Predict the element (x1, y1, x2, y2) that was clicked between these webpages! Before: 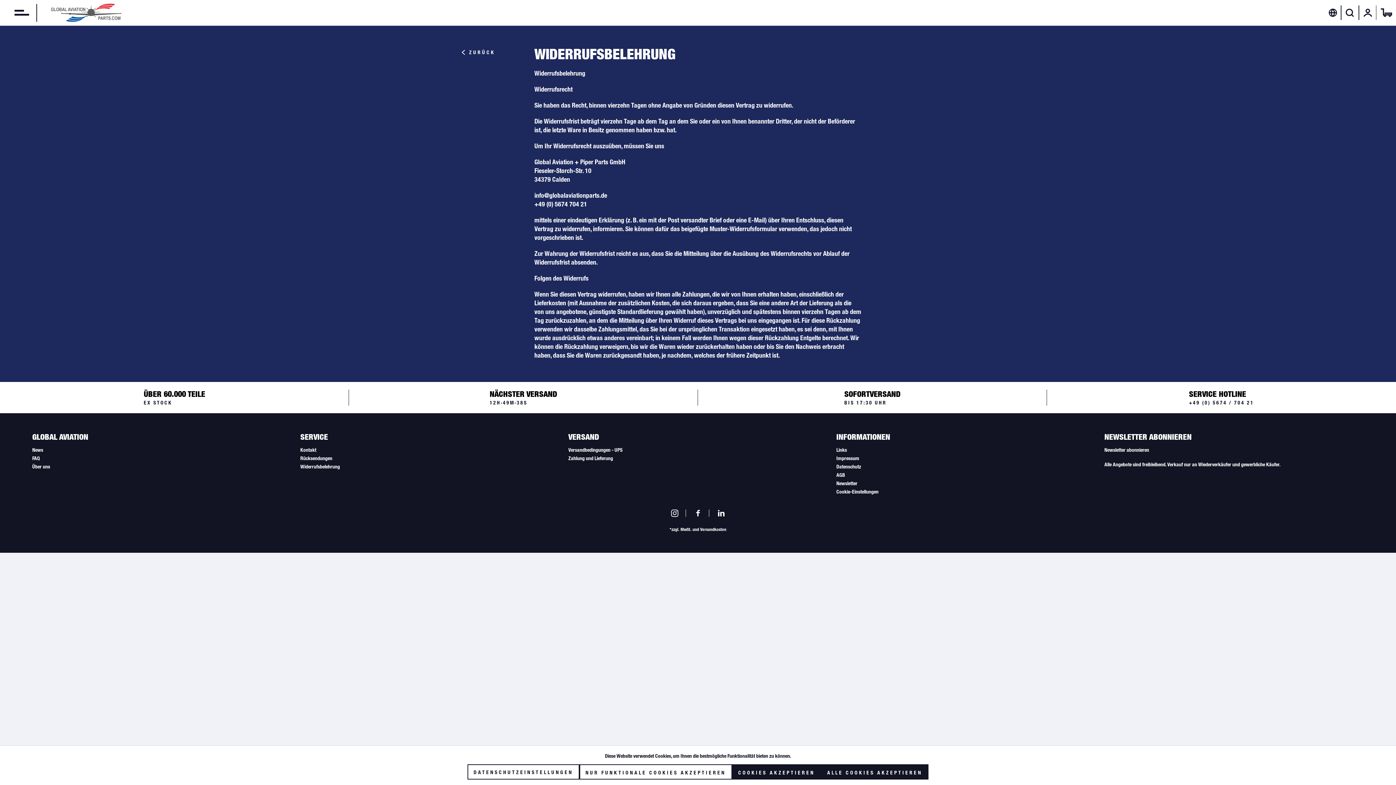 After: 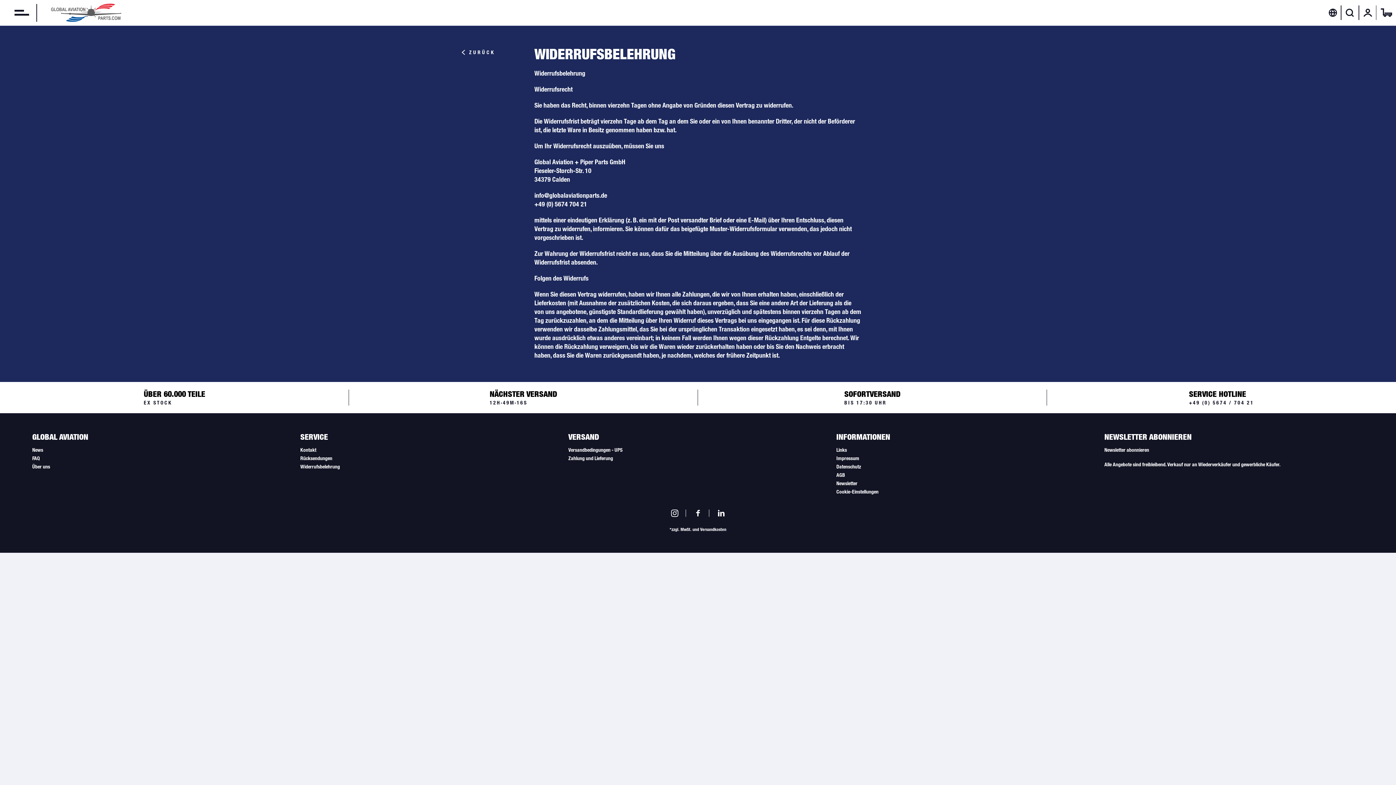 Action: bbox: (732, 764, 821, 780) label: COOKIES AKZEPTIEREN